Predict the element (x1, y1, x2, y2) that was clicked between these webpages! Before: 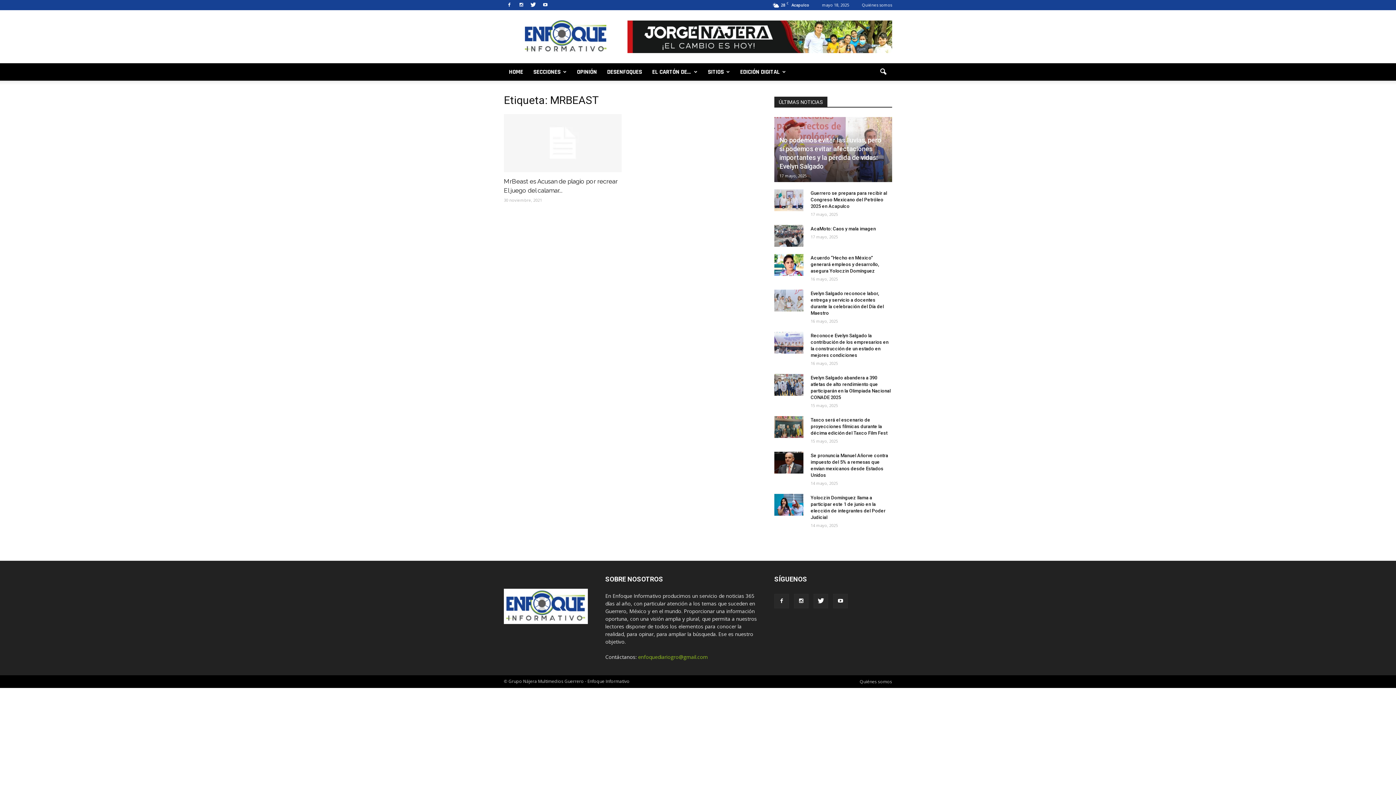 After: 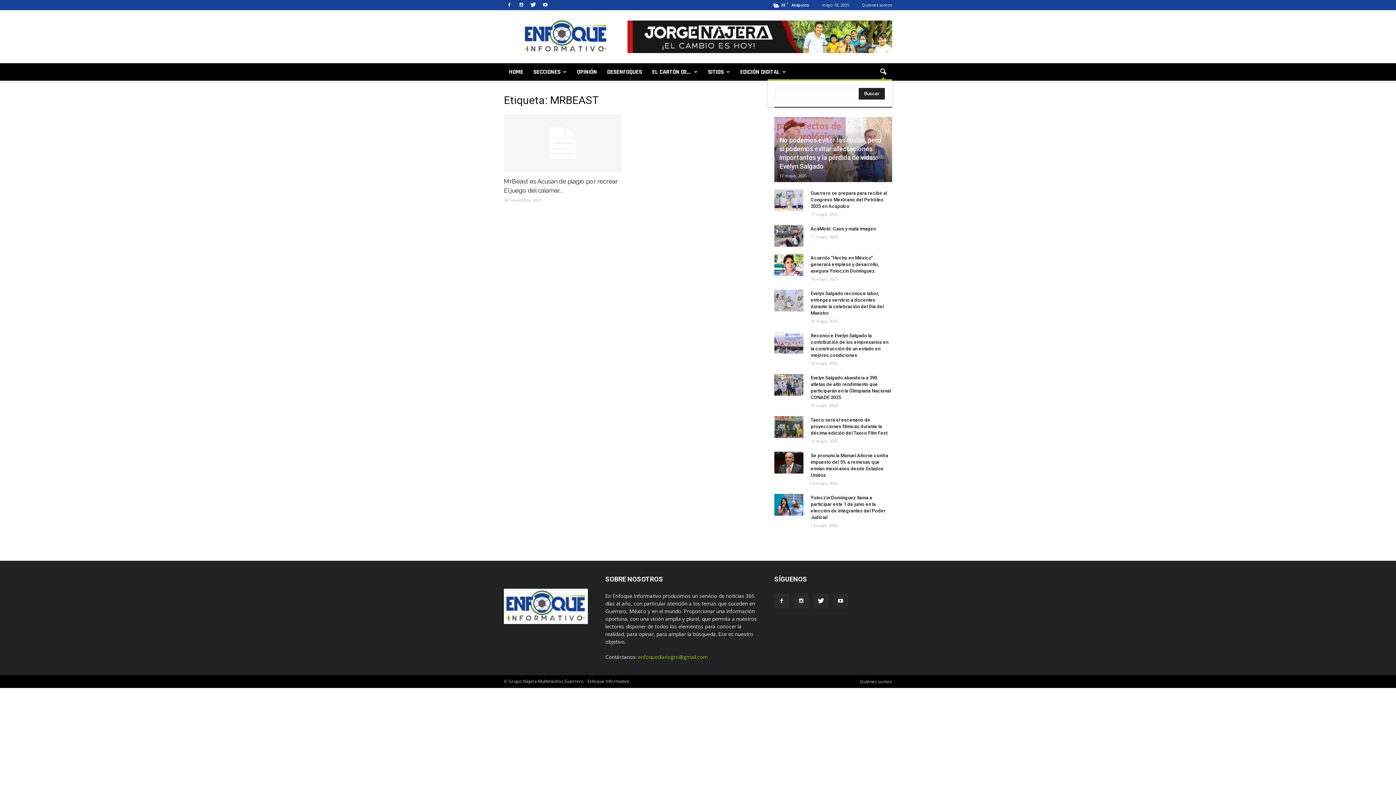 Action: bbox: (874, 63, 892, 80)